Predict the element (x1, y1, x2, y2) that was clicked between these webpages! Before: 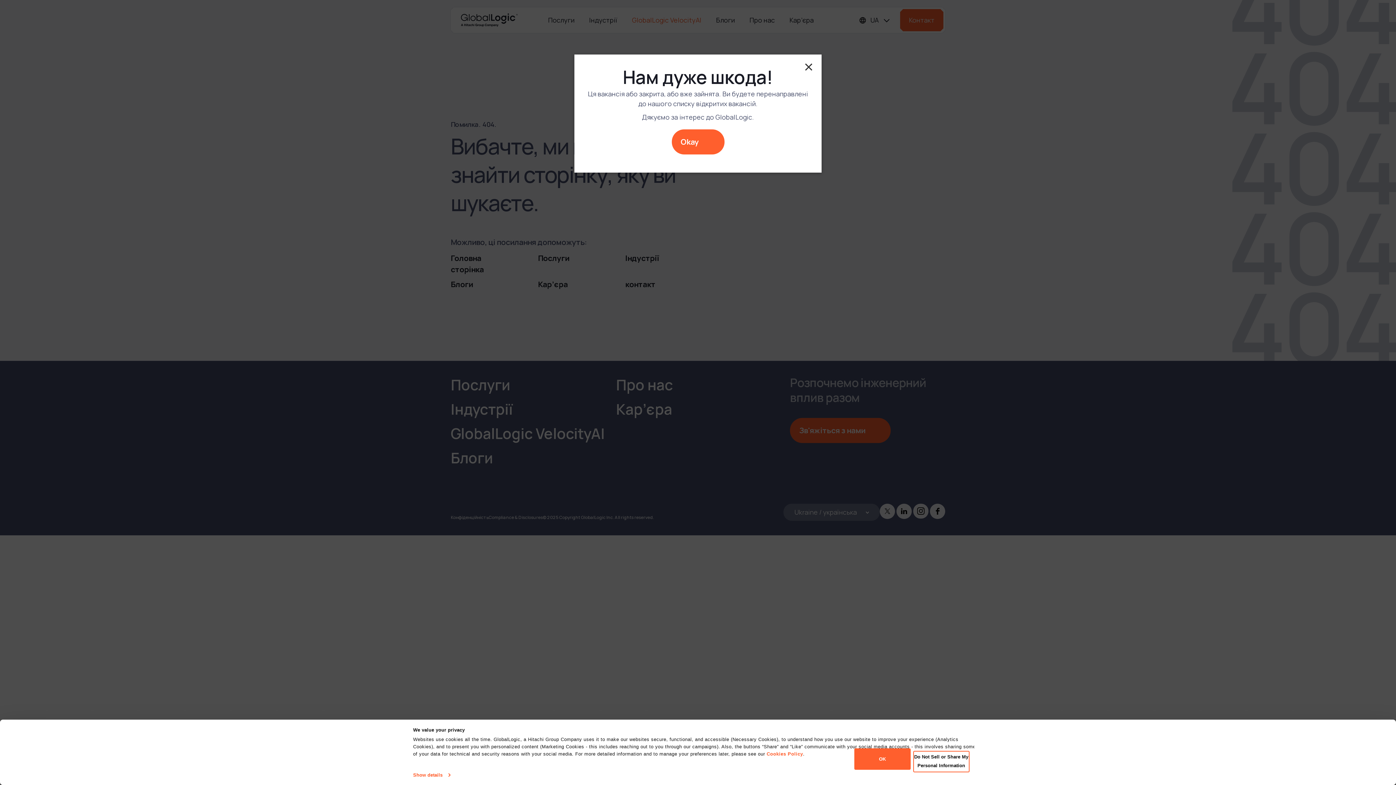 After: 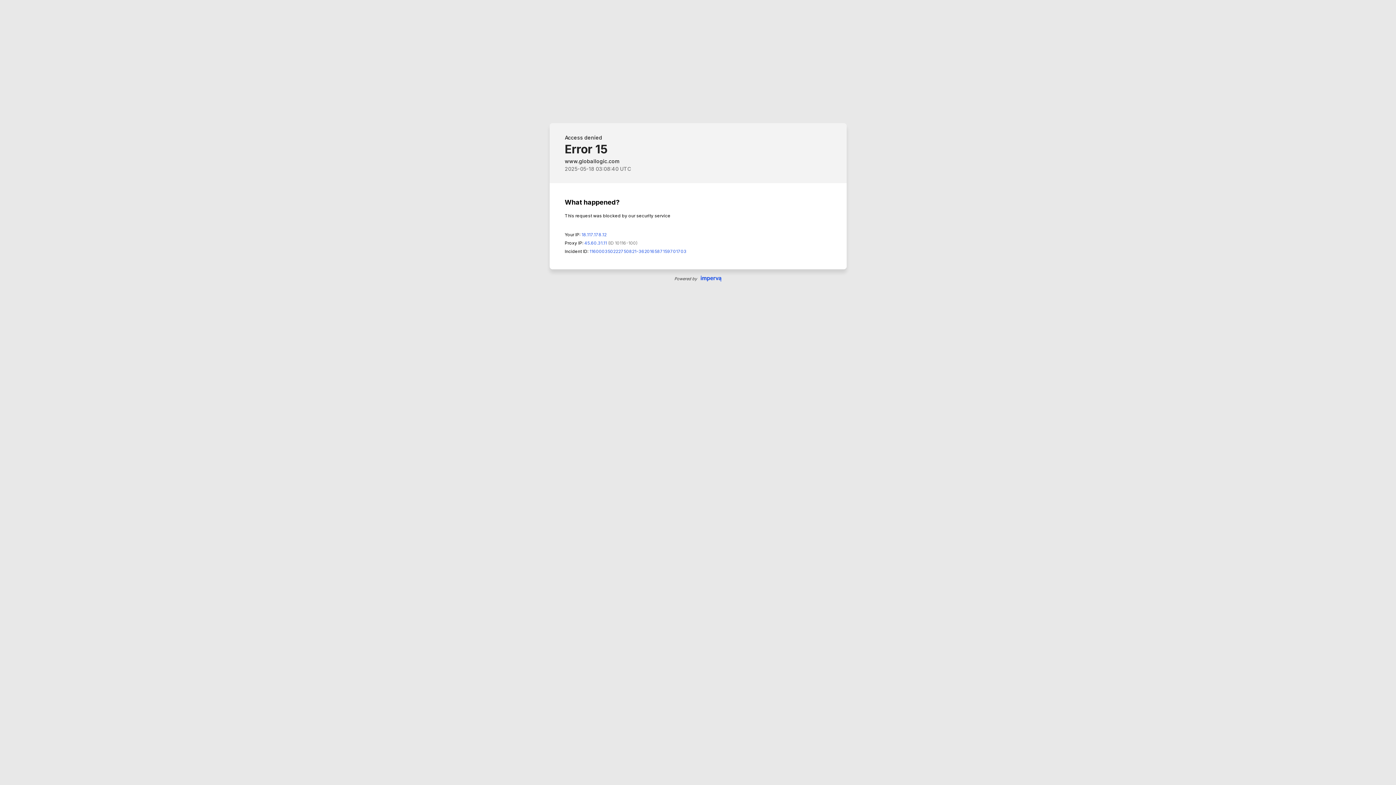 Action: bbox: (854, 748, 910, 770) label: OK